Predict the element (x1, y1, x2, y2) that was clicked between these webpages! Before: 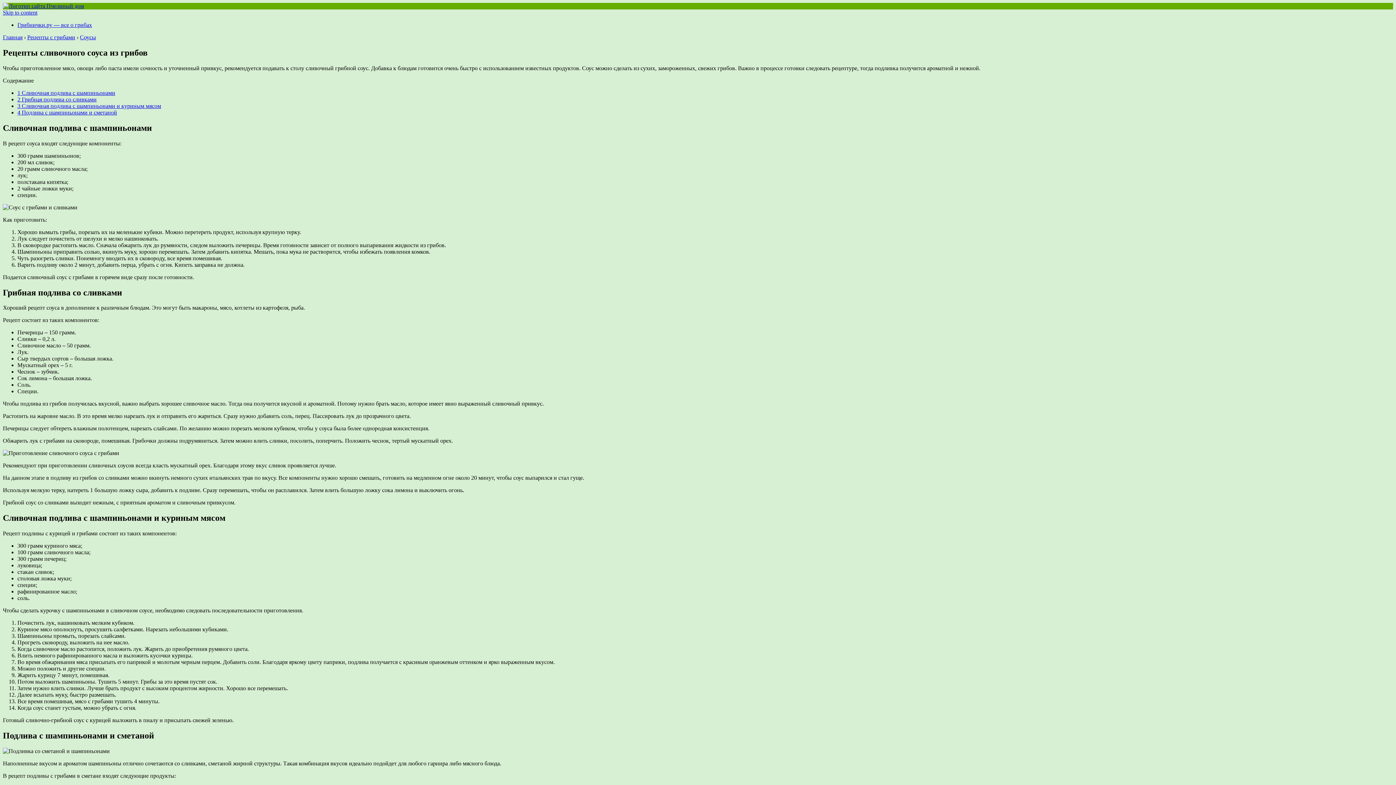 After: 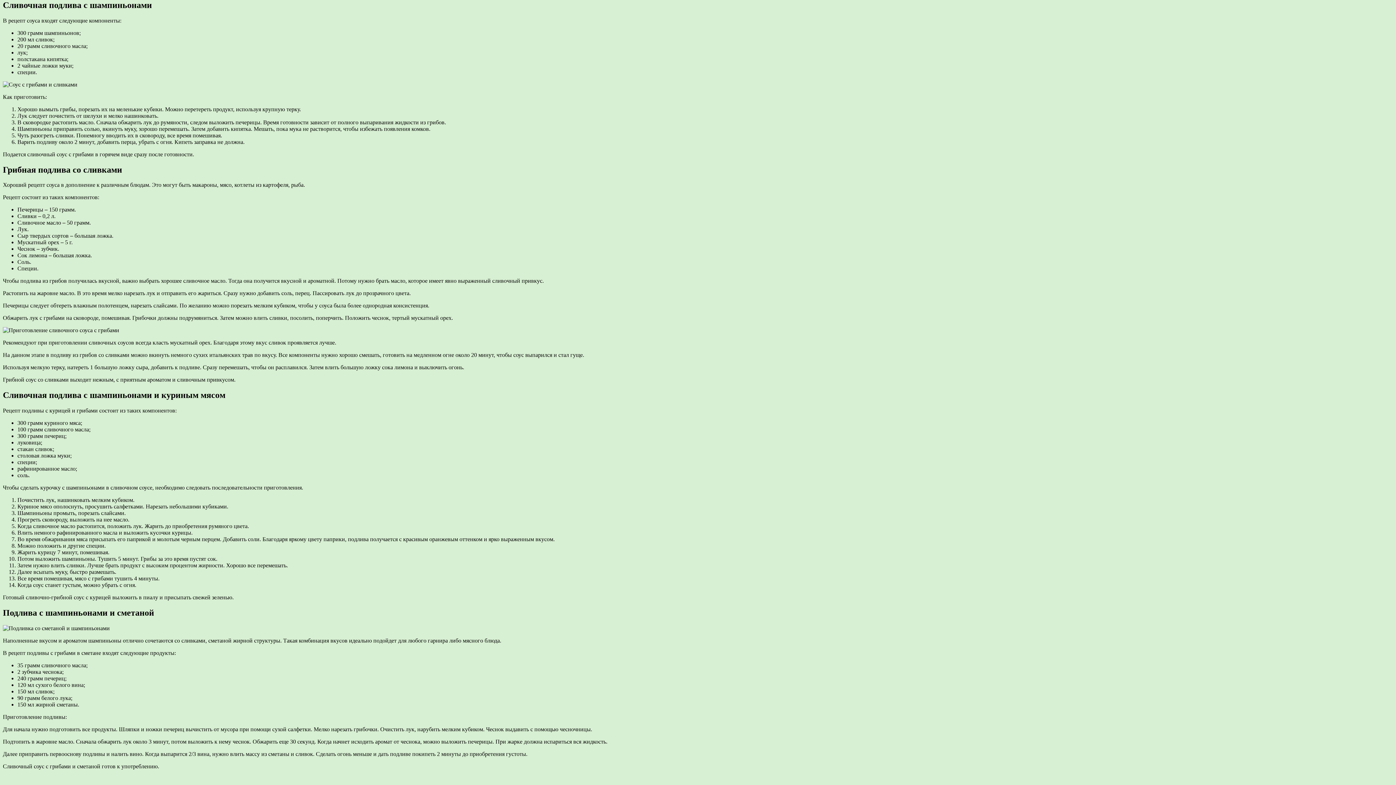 Action: bbox: (17, 89, 115, 95) label: 1 Сливочная подлива с шампиньонами